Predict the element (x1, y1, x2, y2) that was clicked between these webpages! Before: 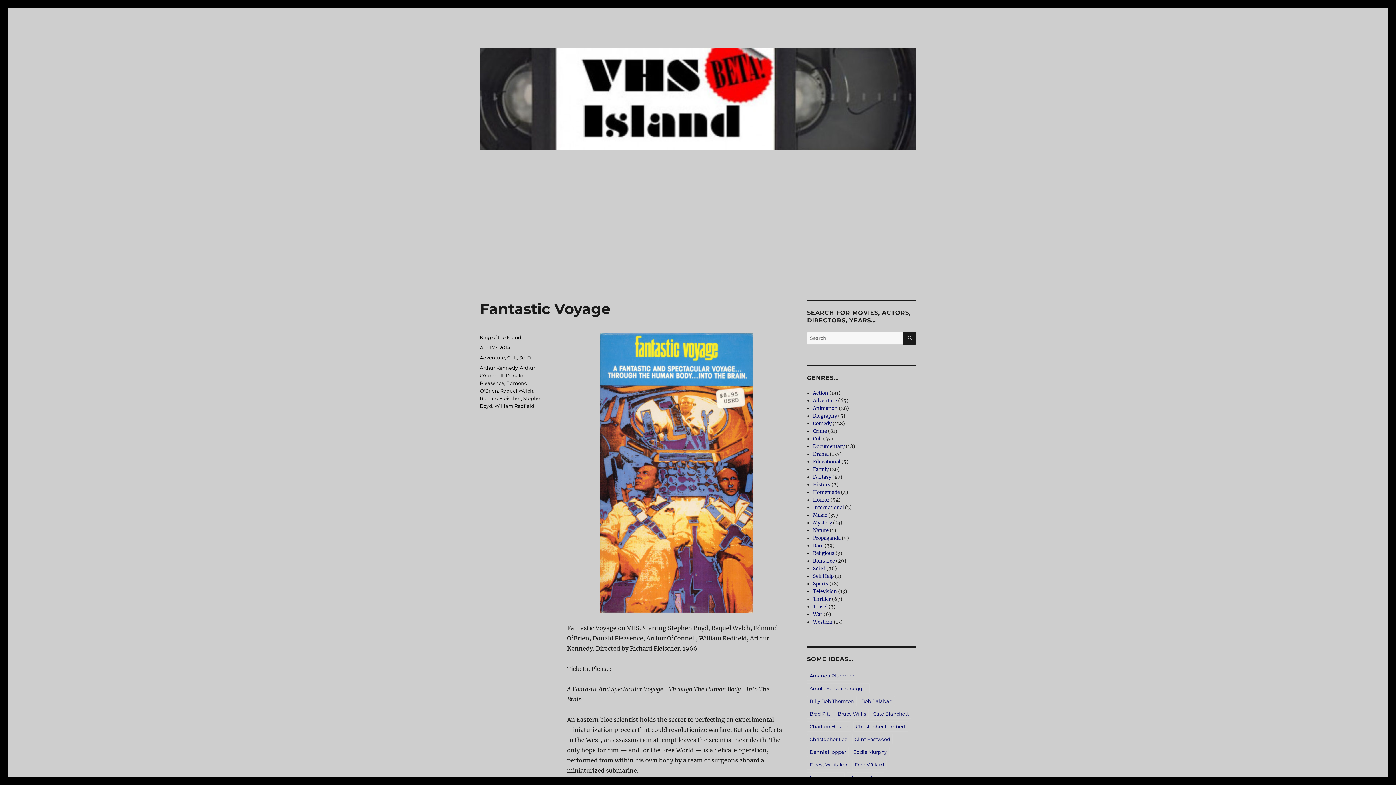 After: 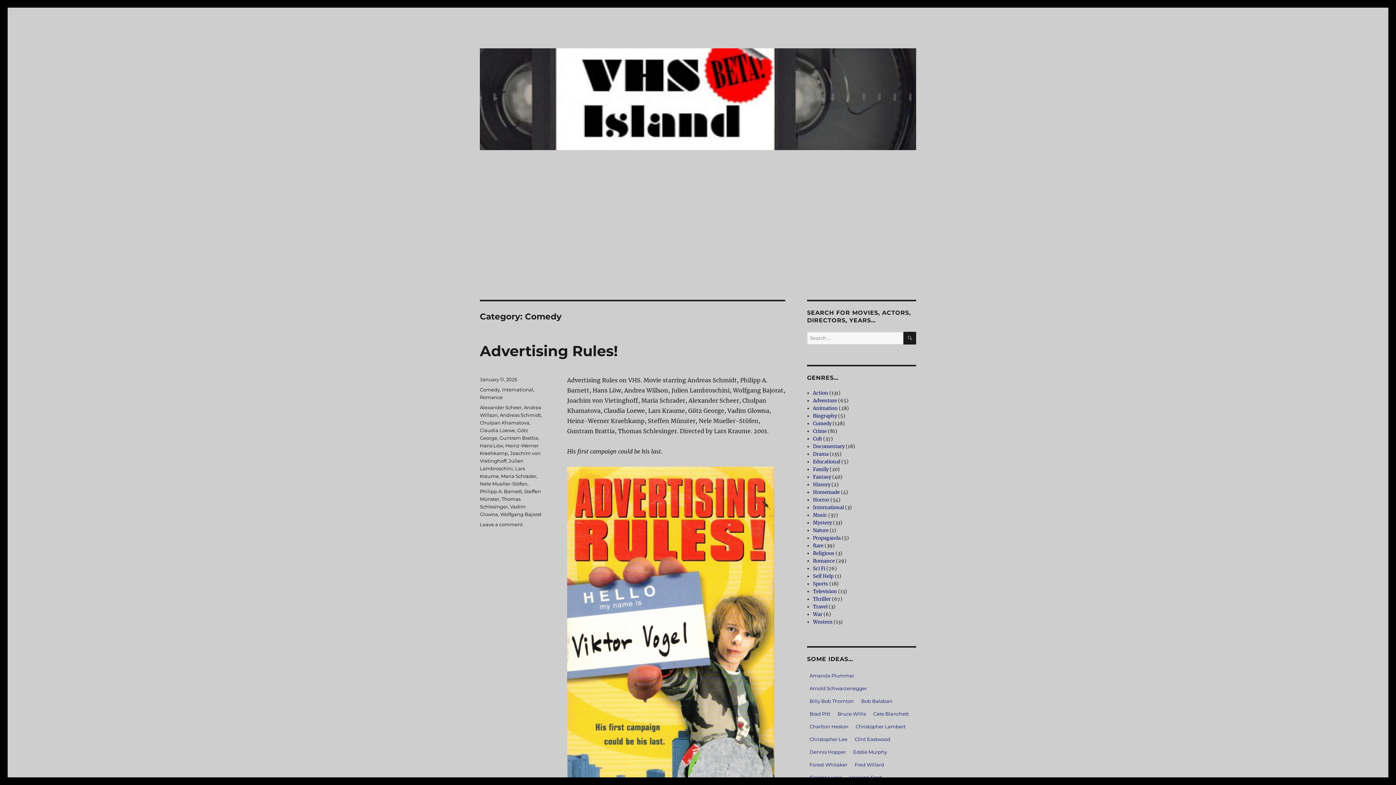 Action: label: Comedy bbox: (813, 420, 831, 426)